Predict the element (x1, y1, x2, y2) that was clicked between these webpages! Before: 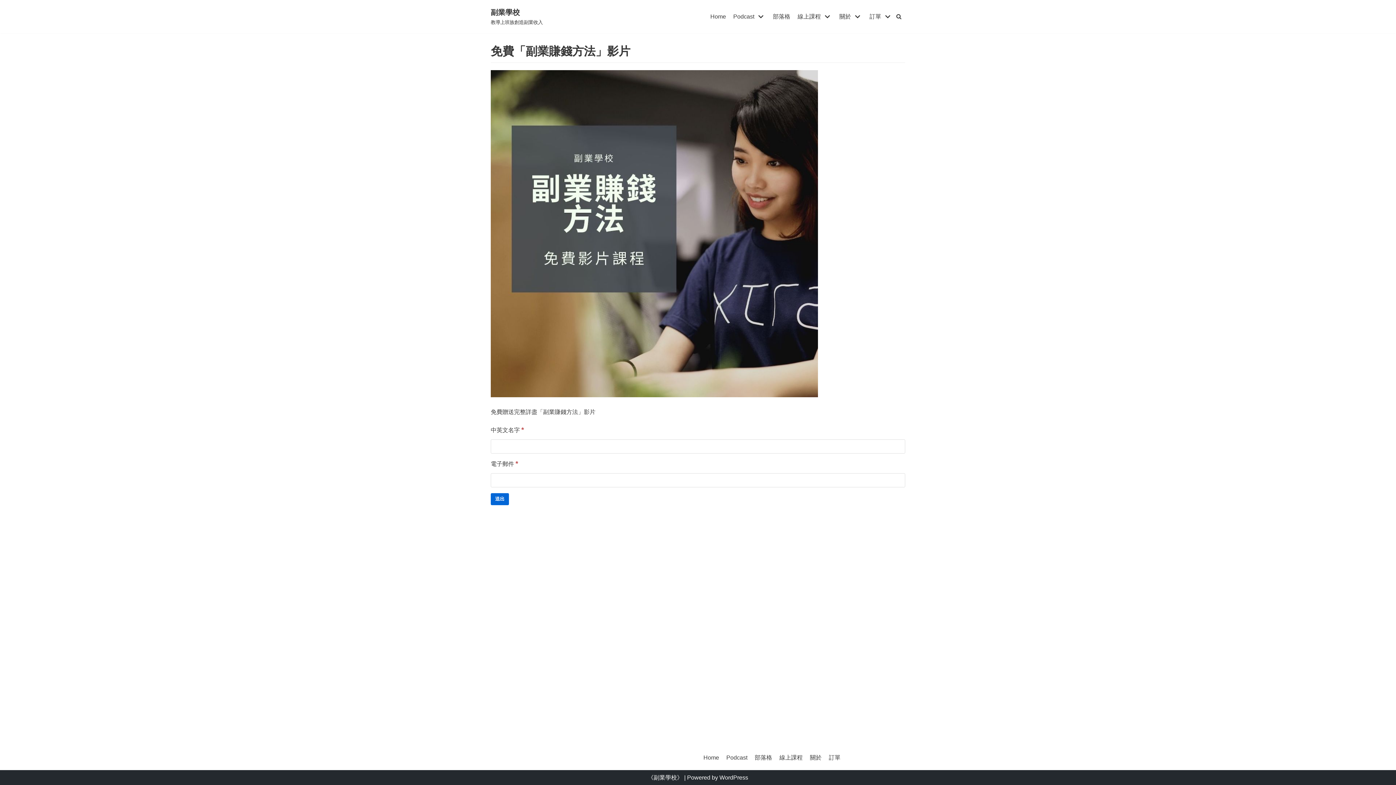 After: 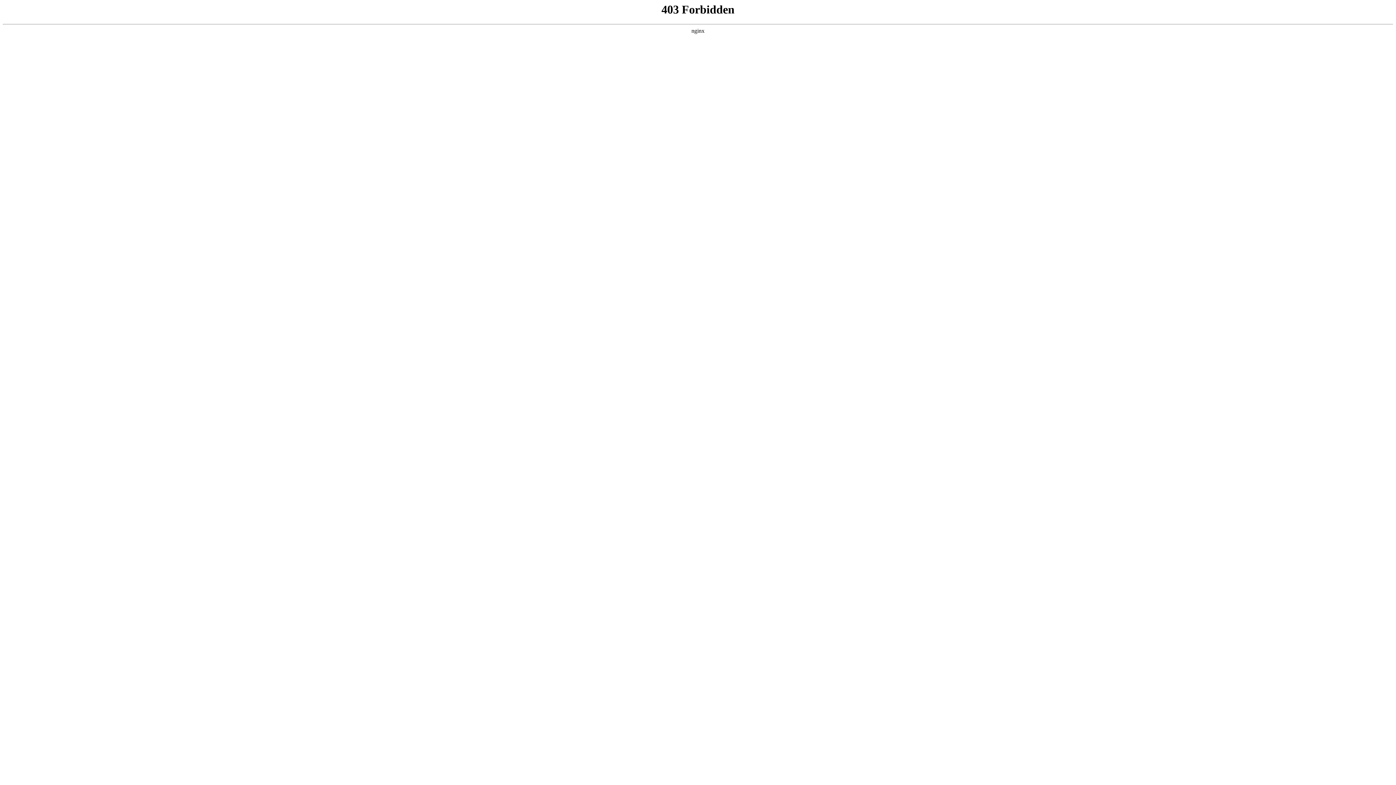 Action: bbox: (719, 774, 748, 781) label: WordPress